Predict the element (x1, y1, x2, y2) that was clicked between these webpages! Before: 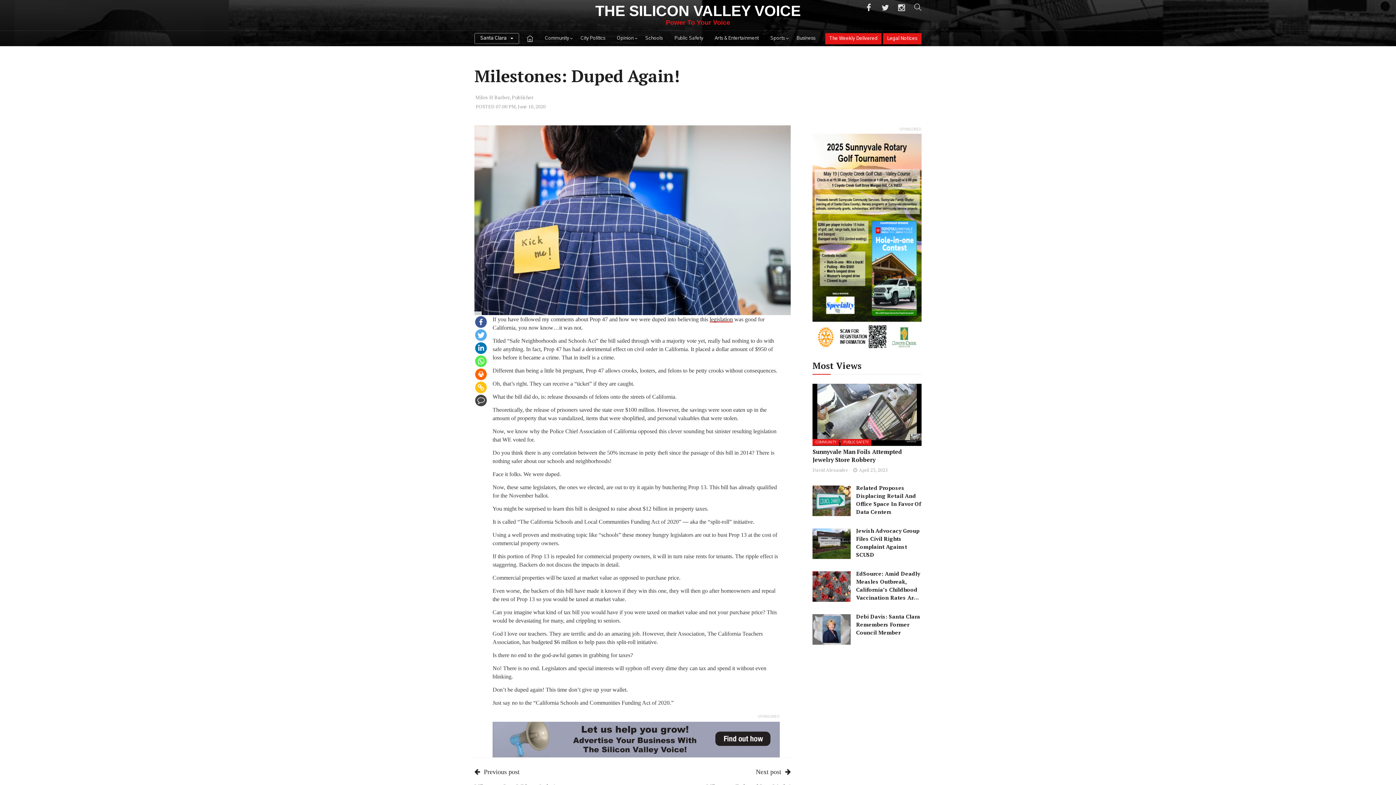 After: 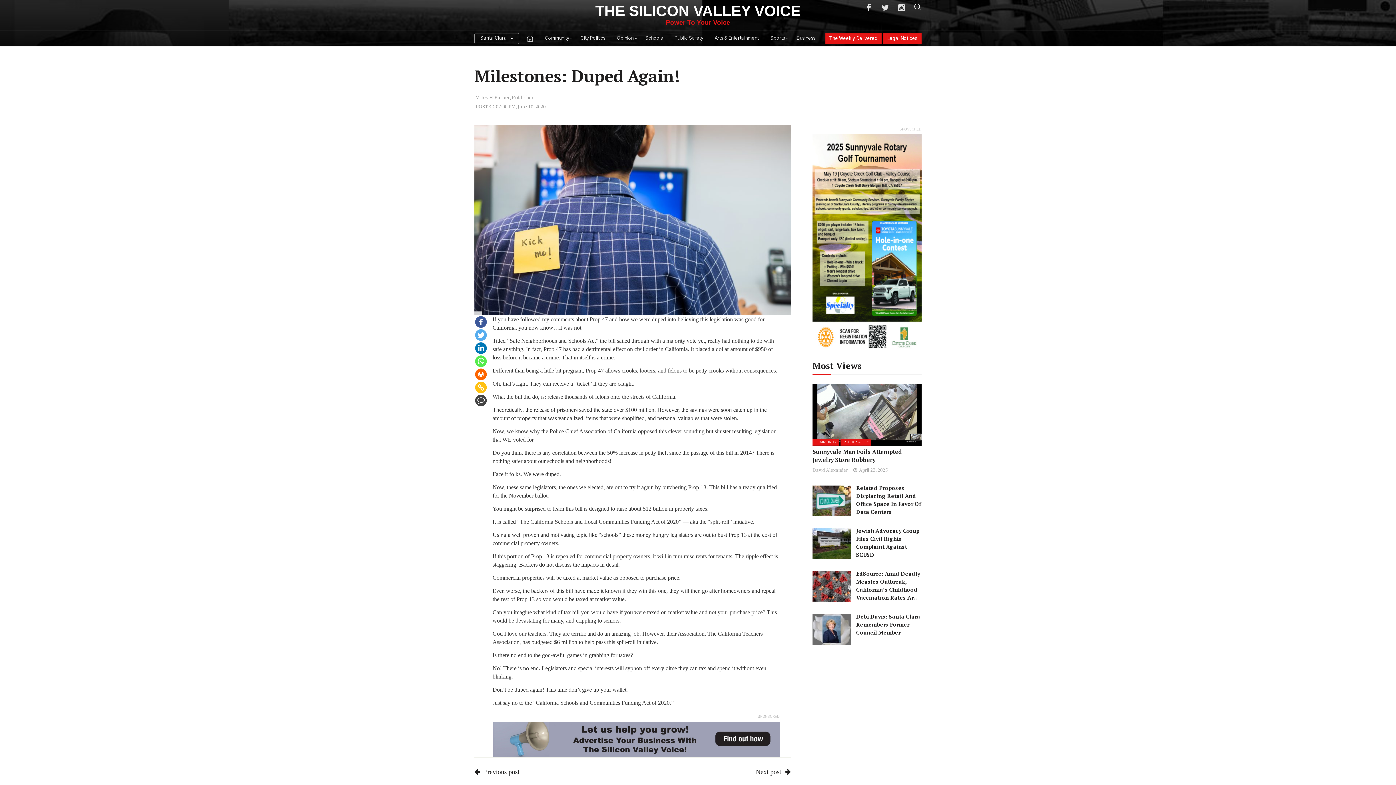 Action: bbox: (492, 735, 780, 742)